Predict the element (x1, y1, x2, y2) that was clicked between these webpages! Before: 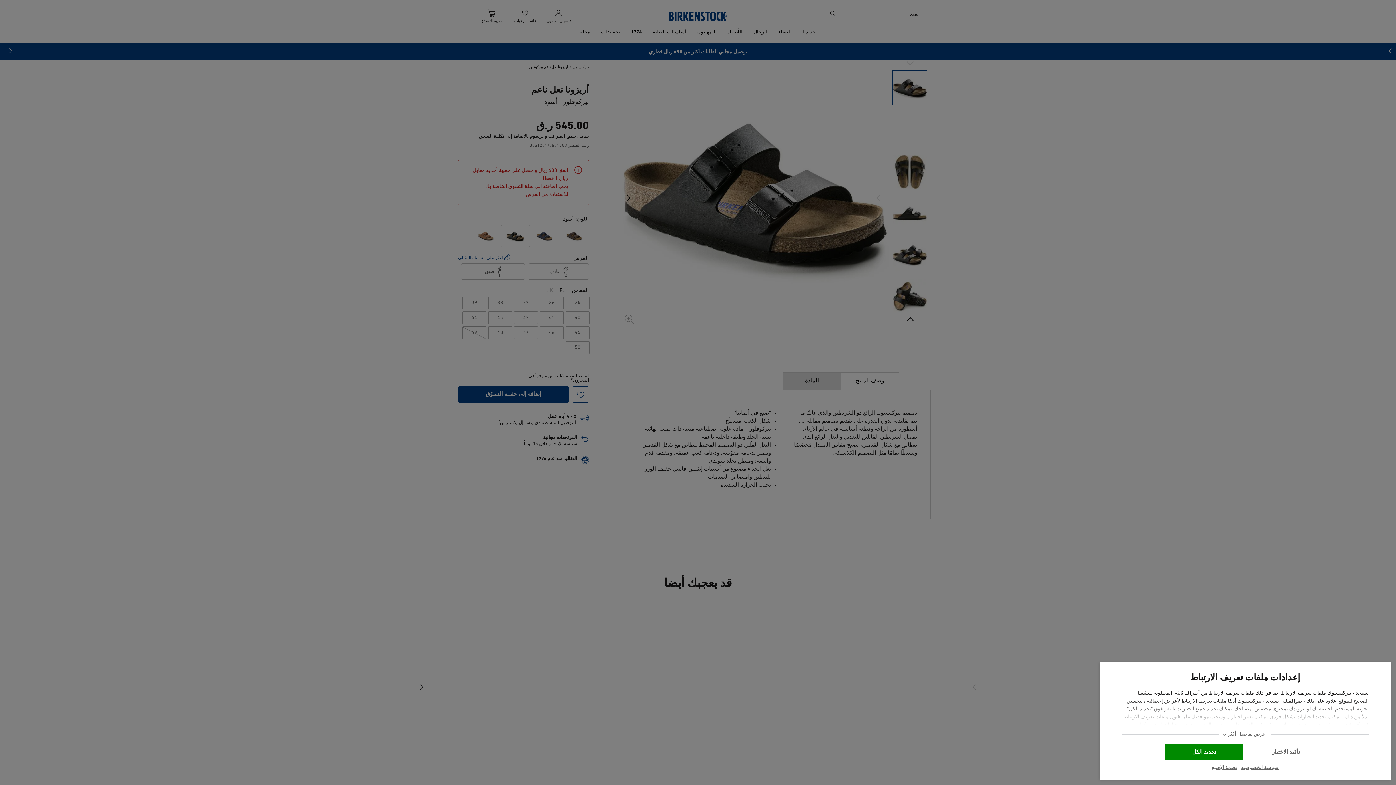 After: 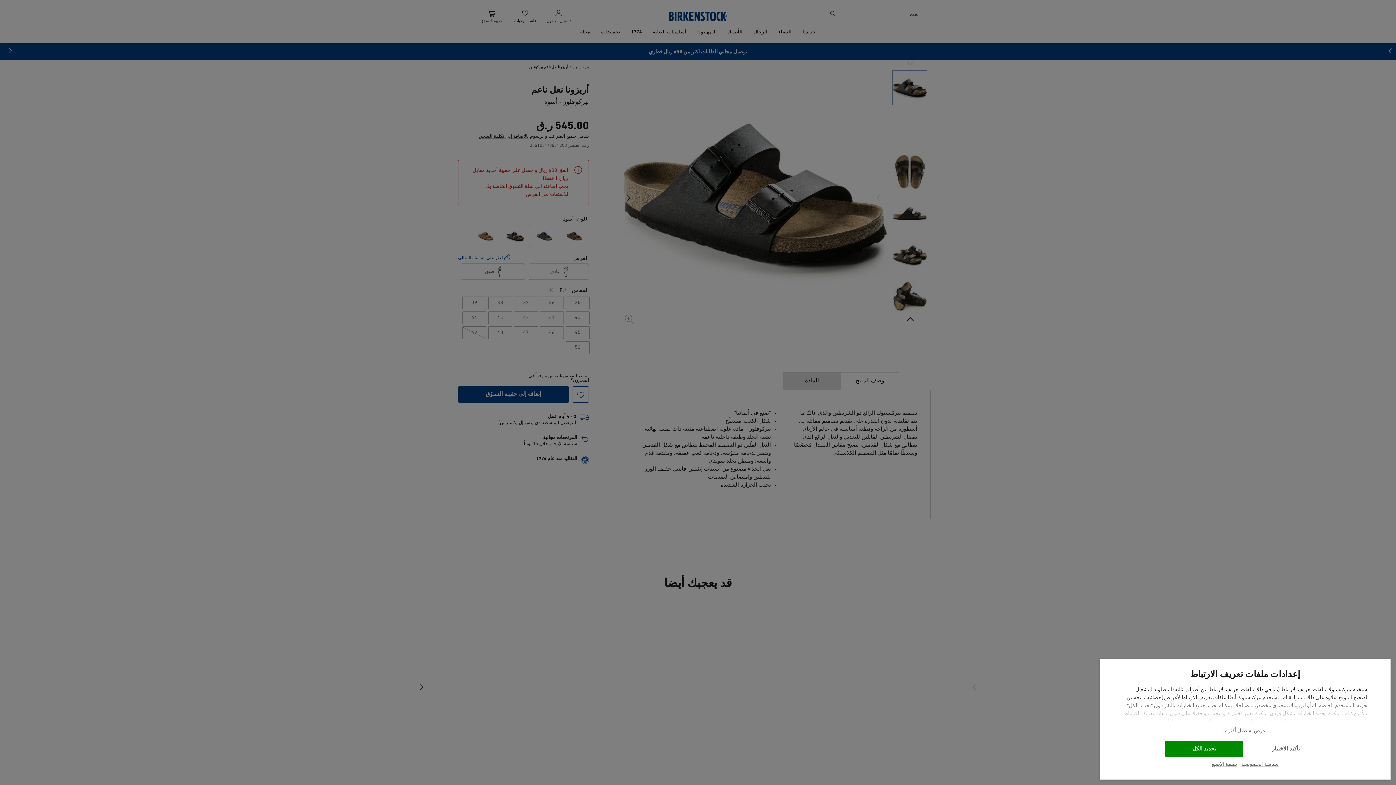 Action: label: بصمة الإصبع bbox: (1212, 764, 1237, 772)